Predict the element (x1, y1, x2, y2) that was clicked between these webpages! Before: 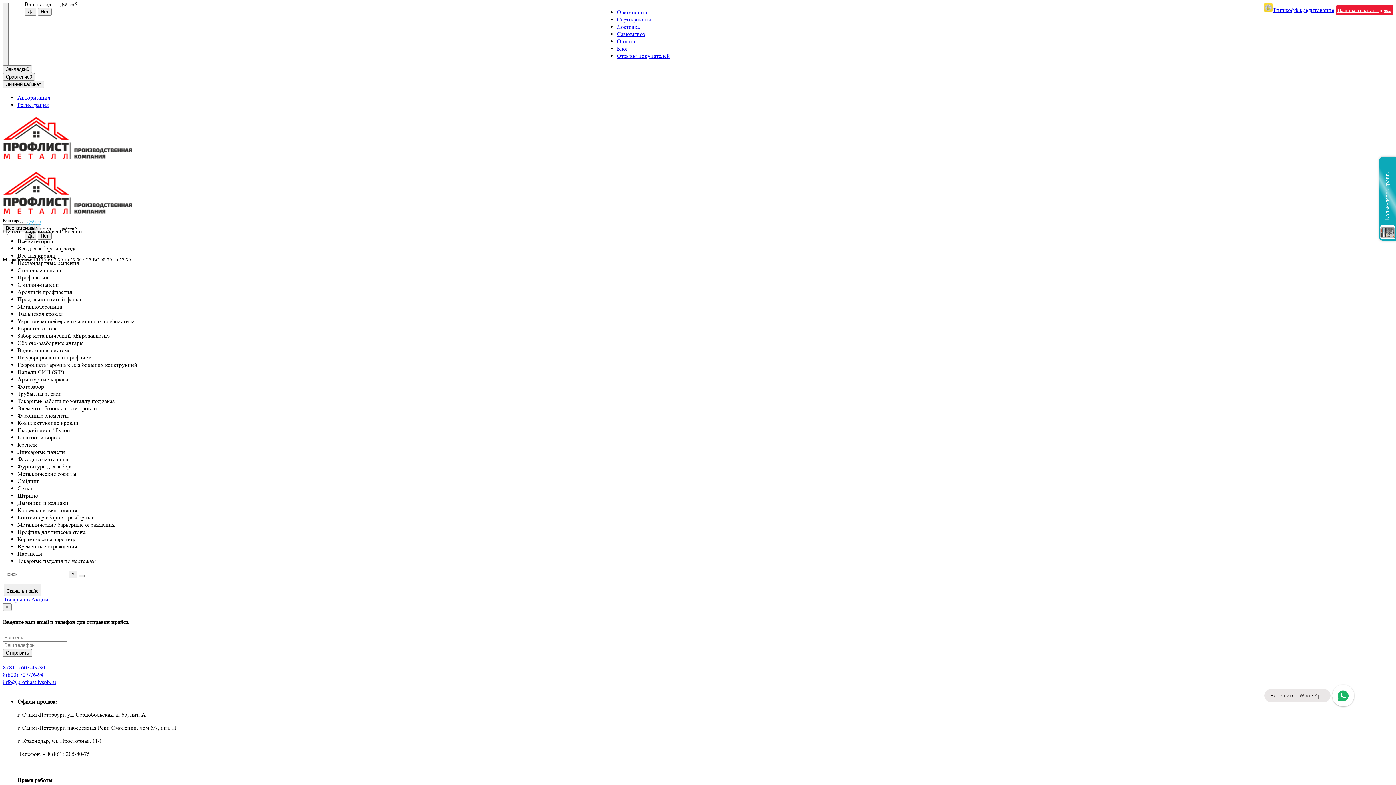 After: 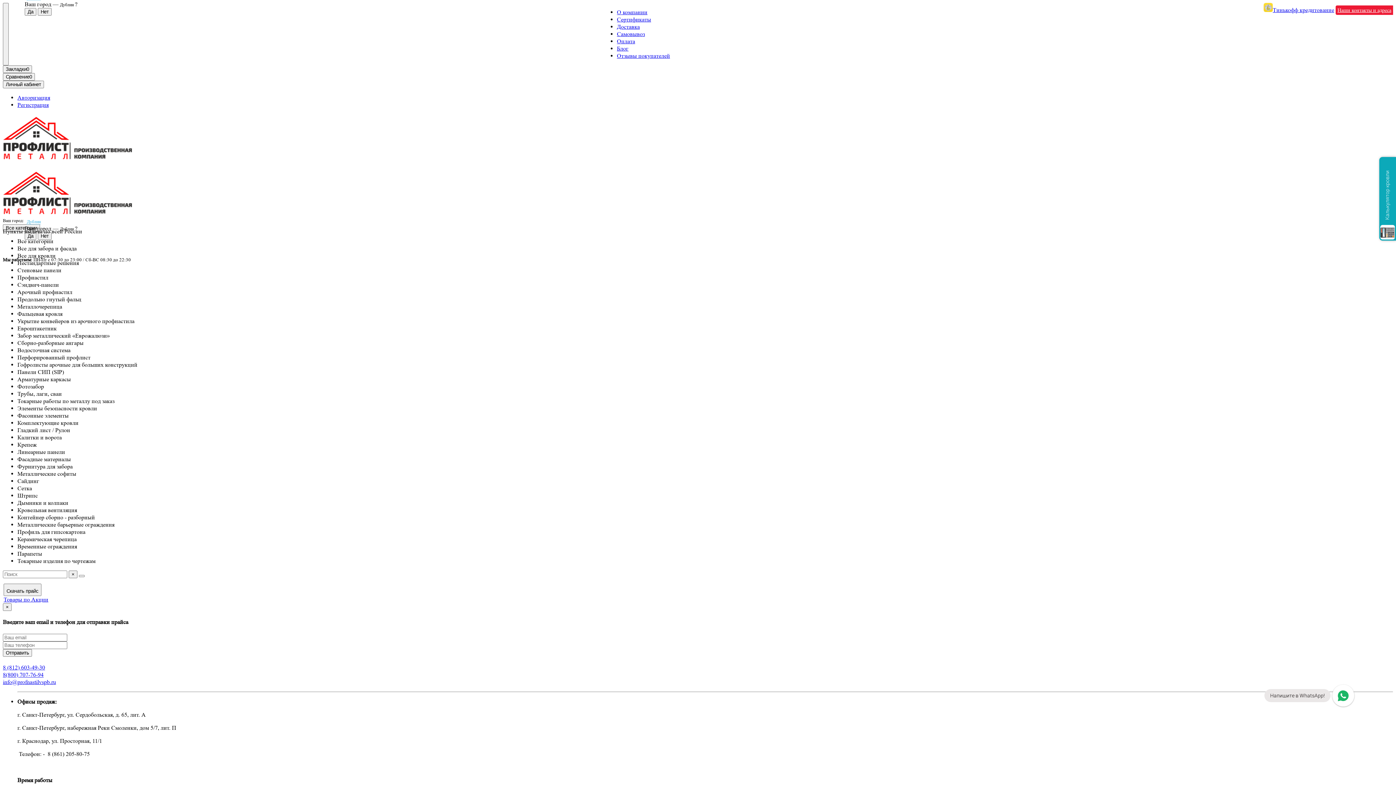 Action: bbox: (17, 332, 109, 339) label: Забор металлический «Еврожалюзи»